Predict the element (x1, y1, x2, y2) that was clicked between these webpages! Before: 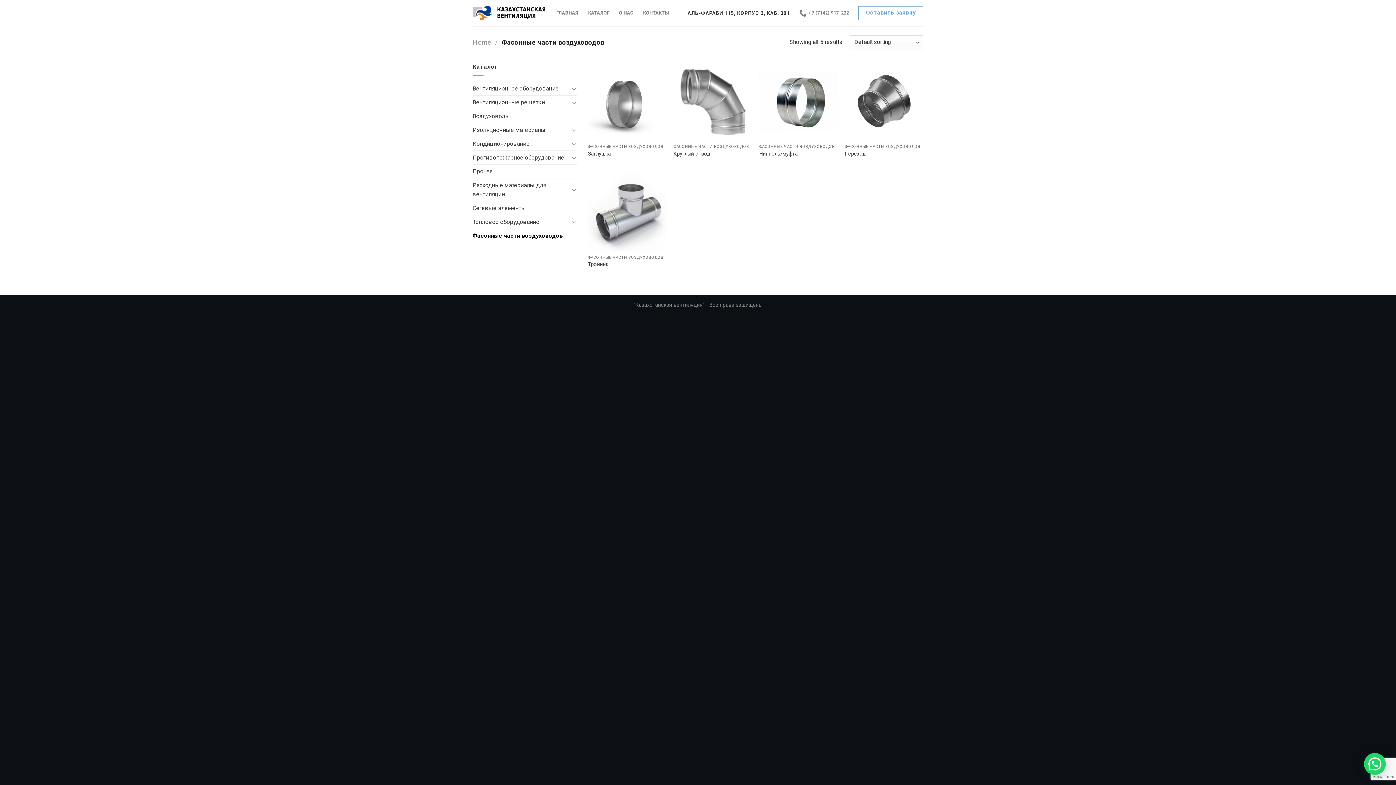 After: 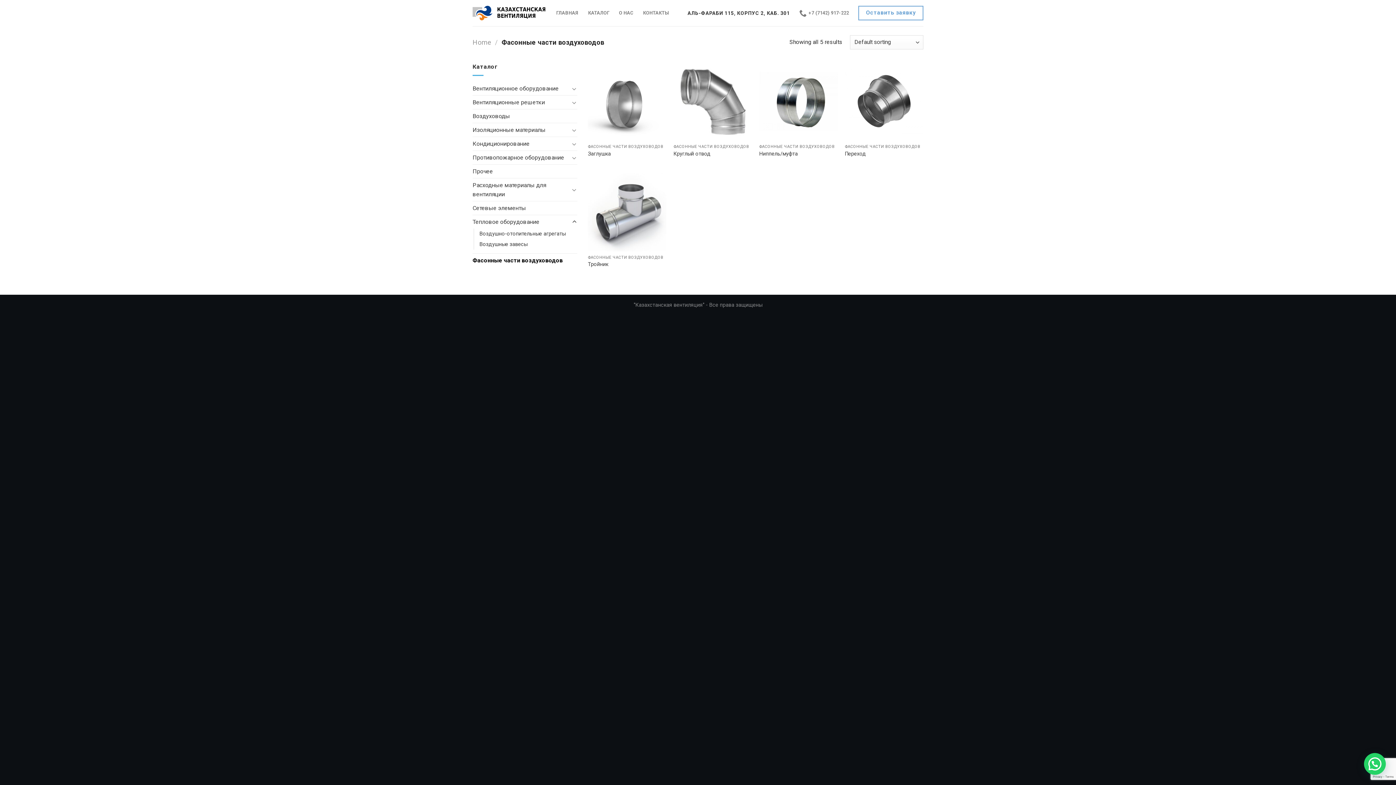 Action: bbox: (571, 217, 577, 226)